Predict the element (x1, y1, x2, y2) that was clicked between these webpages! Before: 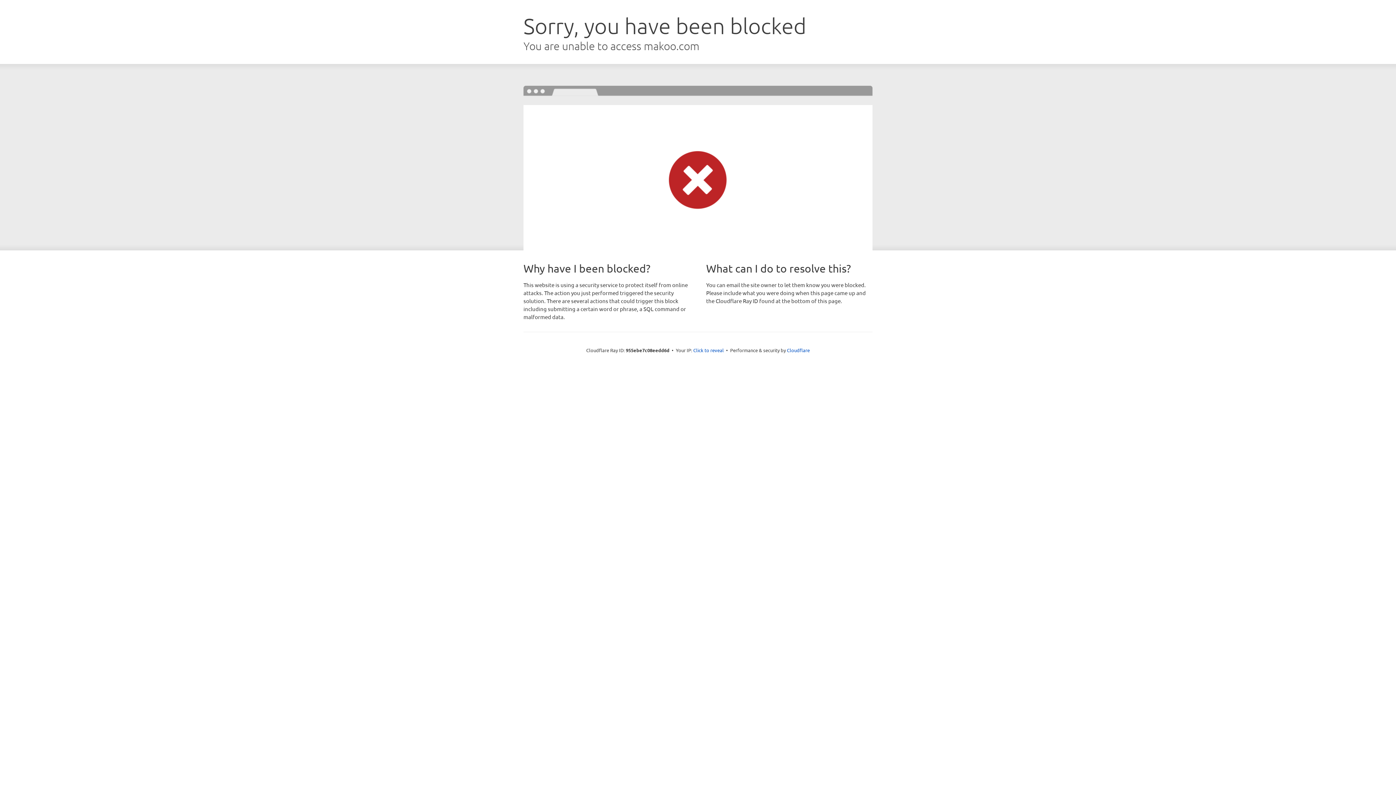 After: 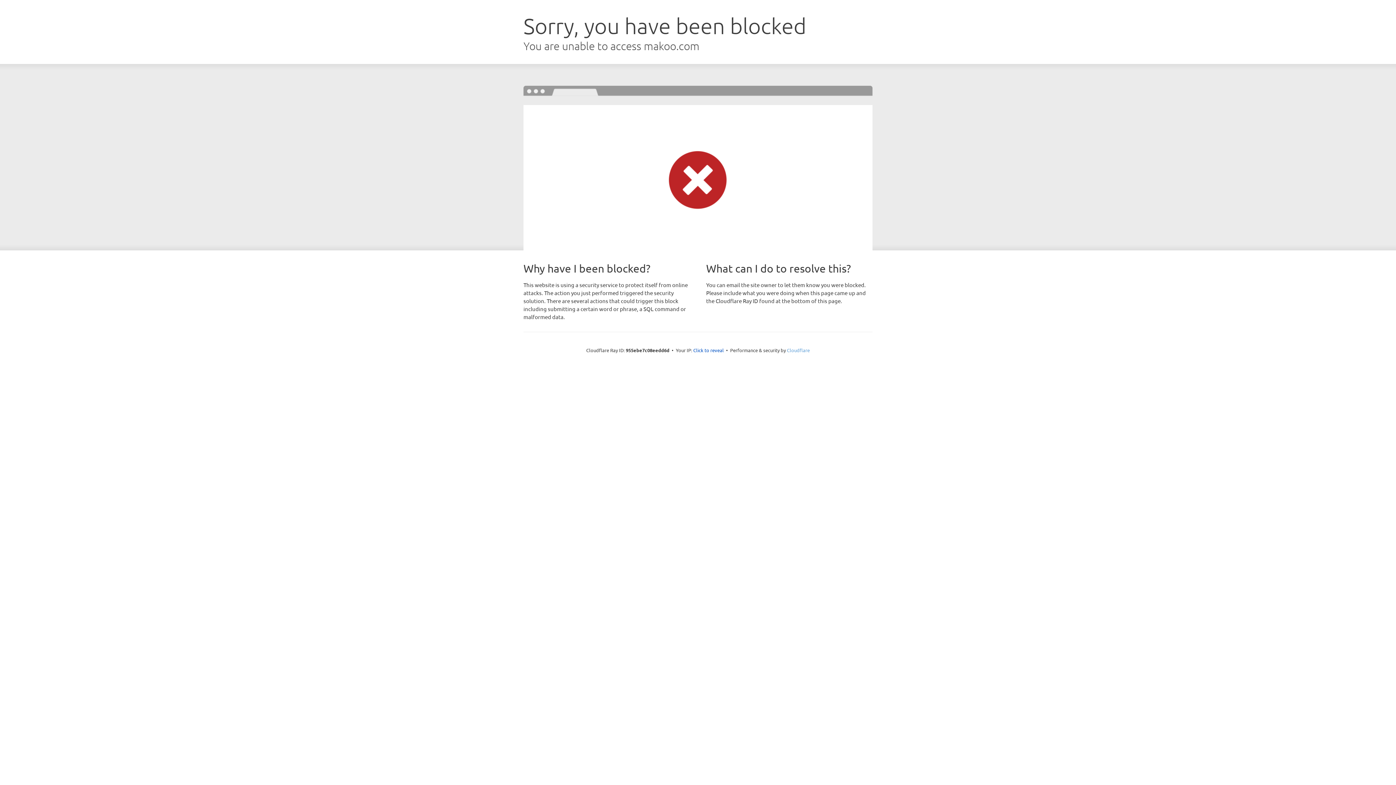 Action: label: Cloudflare bbox: (787, 347, 810, 353)